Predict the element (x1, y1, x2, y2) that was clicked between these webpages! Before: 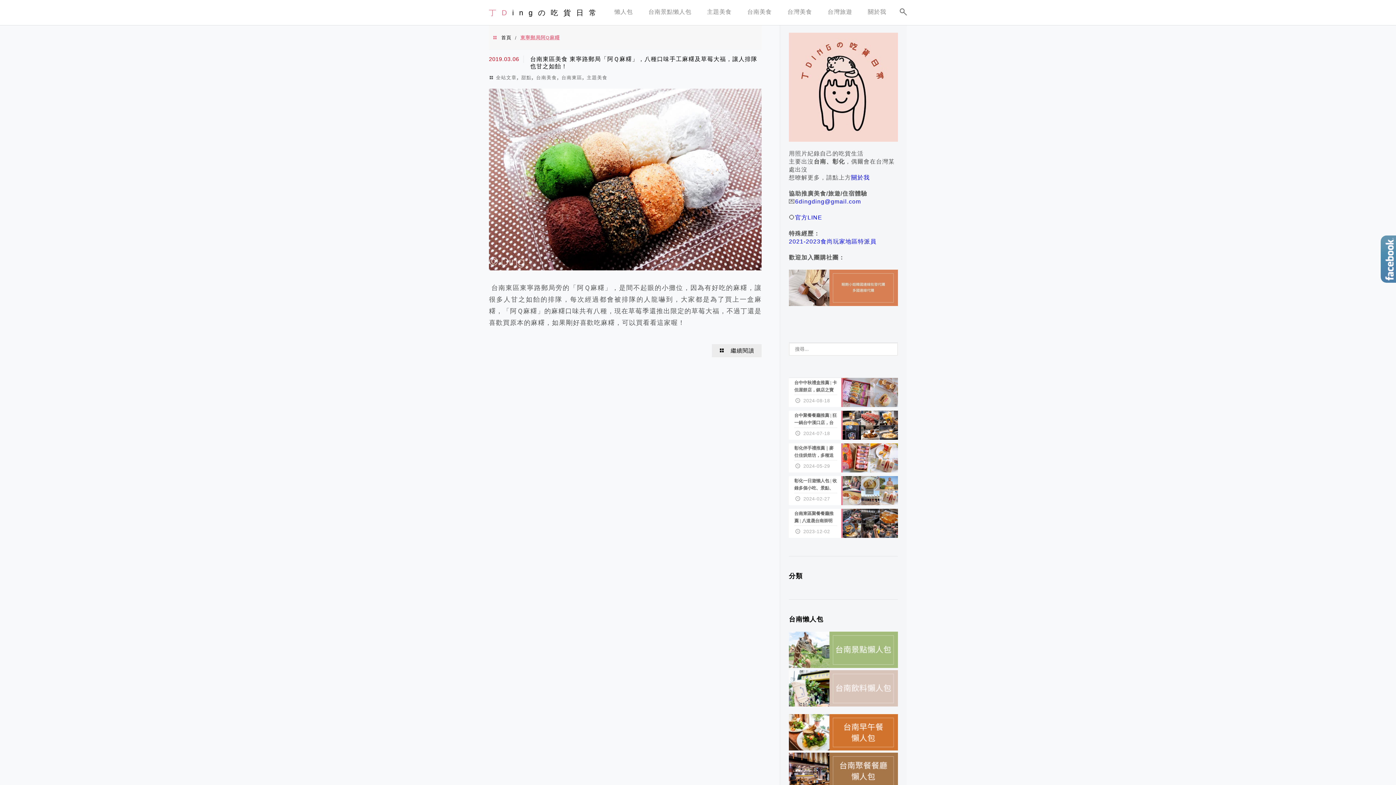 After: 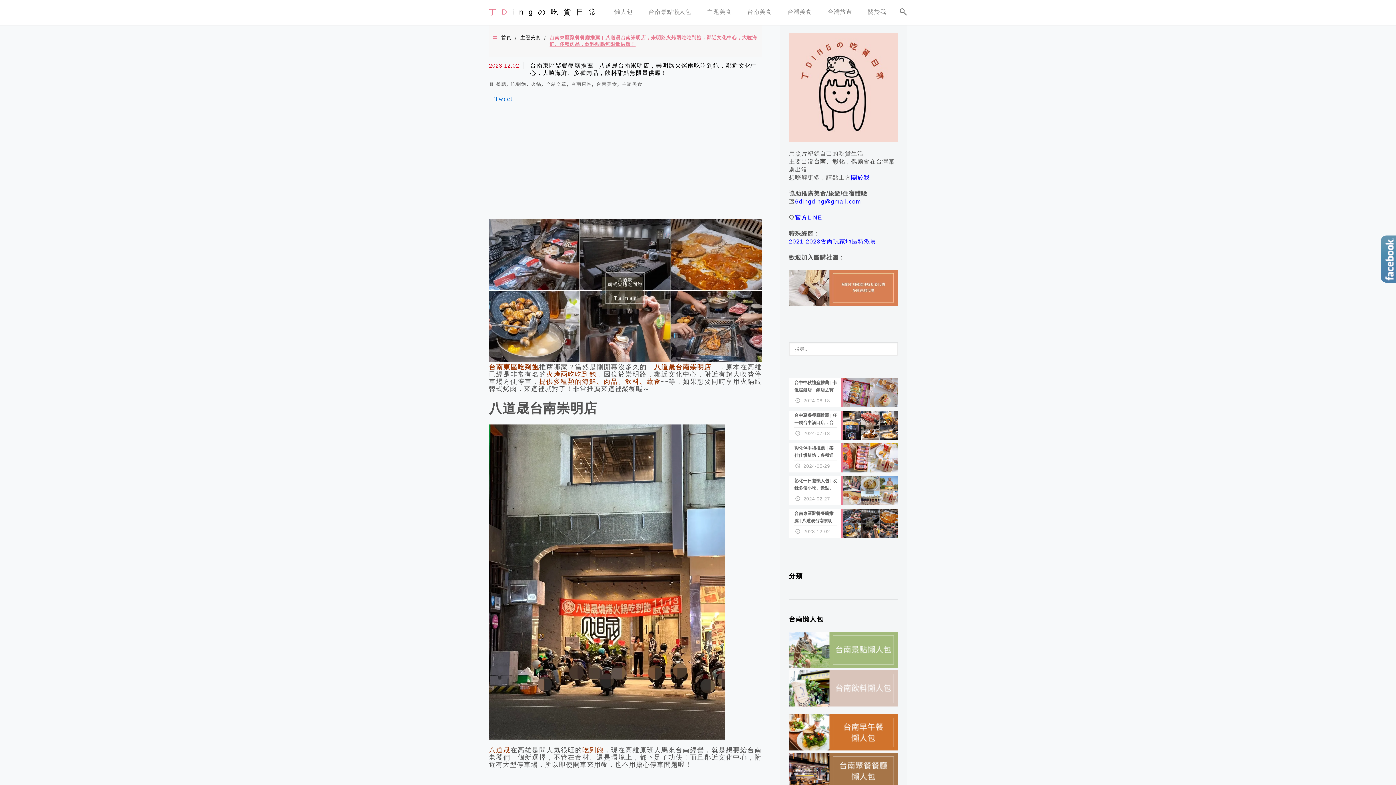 Action: bbox: (789, 509, 898, 538) label: 台南東區聚餐餐廳推薦 | 八道晟台南崇明店，崇明路火烤兩吃吃到飽，鄰近文化中心，大嗑海鮮、多種肉品，飲料甜點無限量供應！
2023-12-02